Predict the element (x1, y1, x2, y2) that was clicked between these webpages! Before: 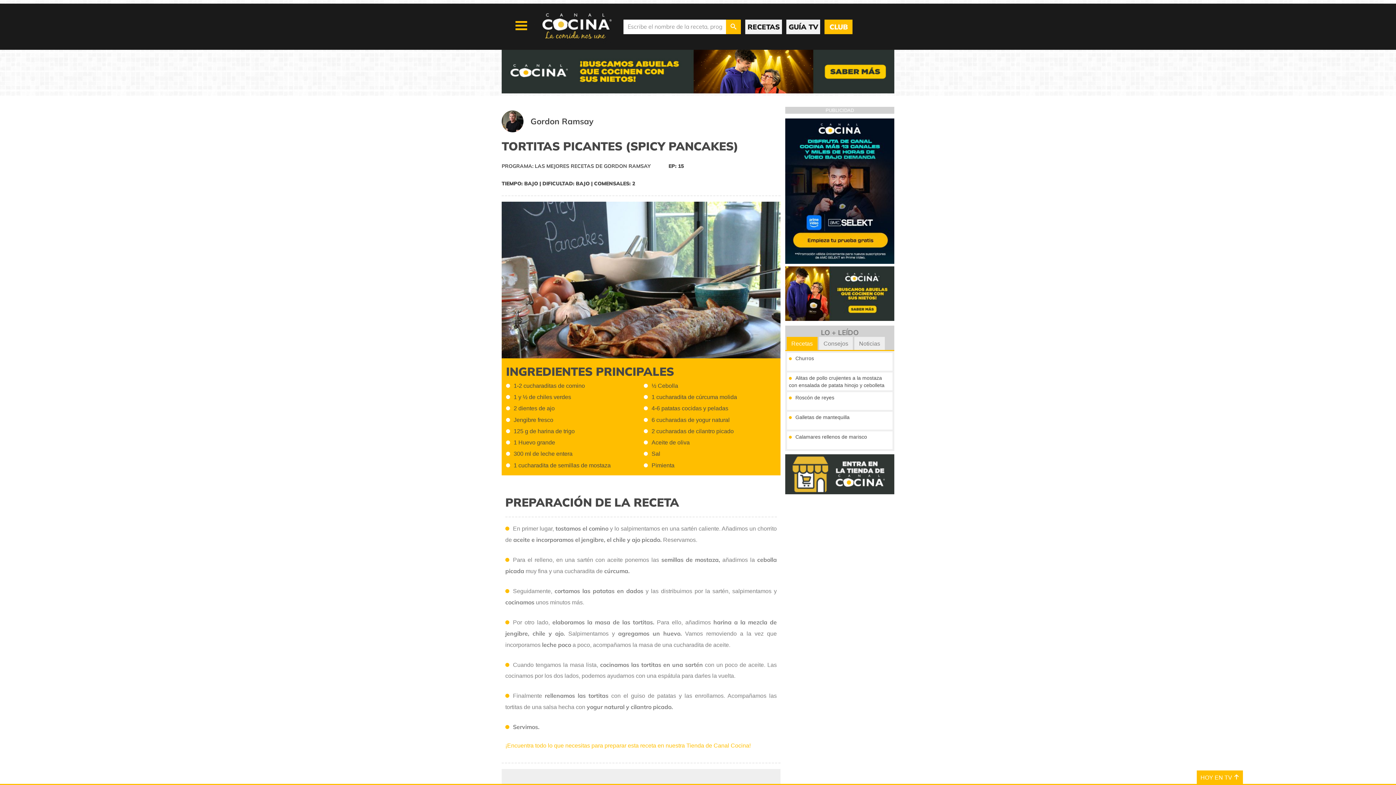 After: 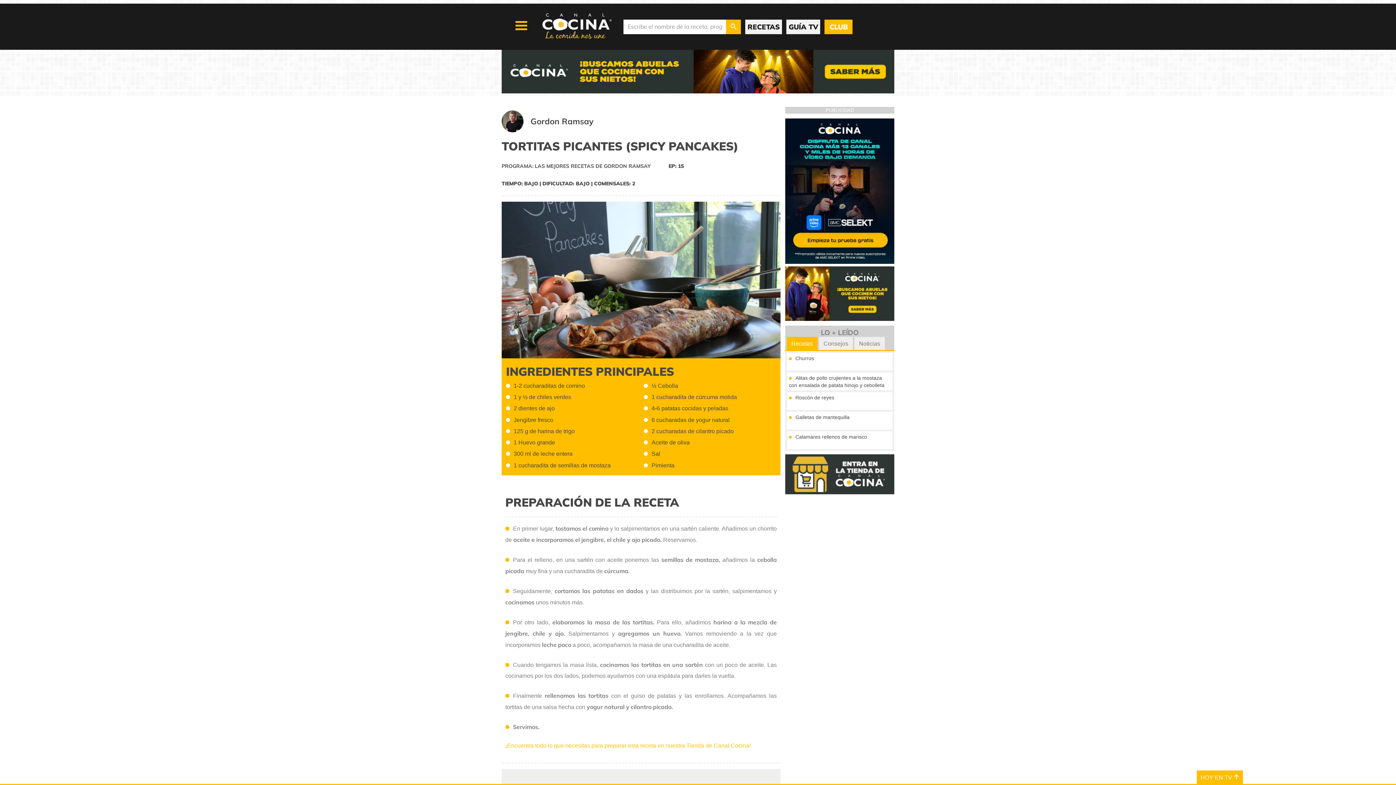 Action: bbox: (501, 88, 894, 94)